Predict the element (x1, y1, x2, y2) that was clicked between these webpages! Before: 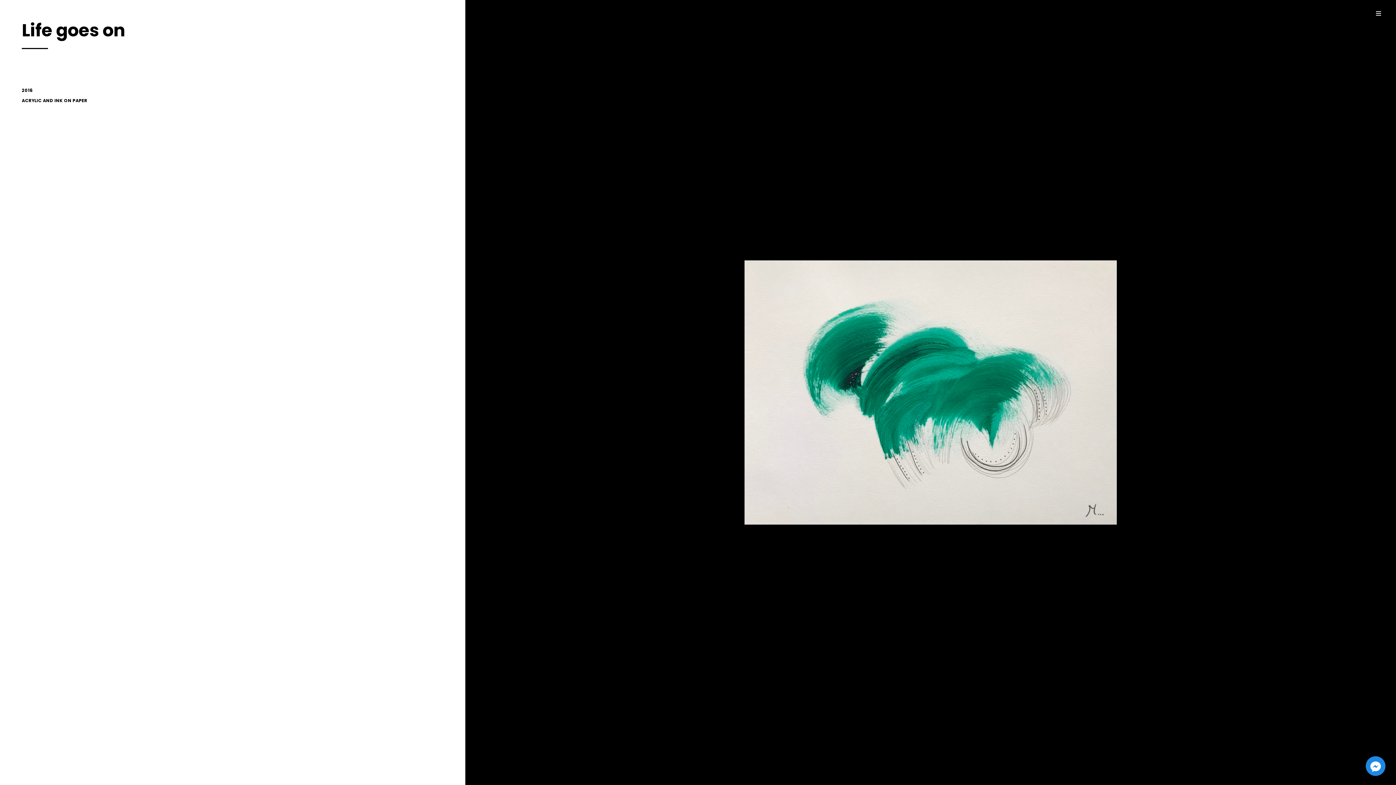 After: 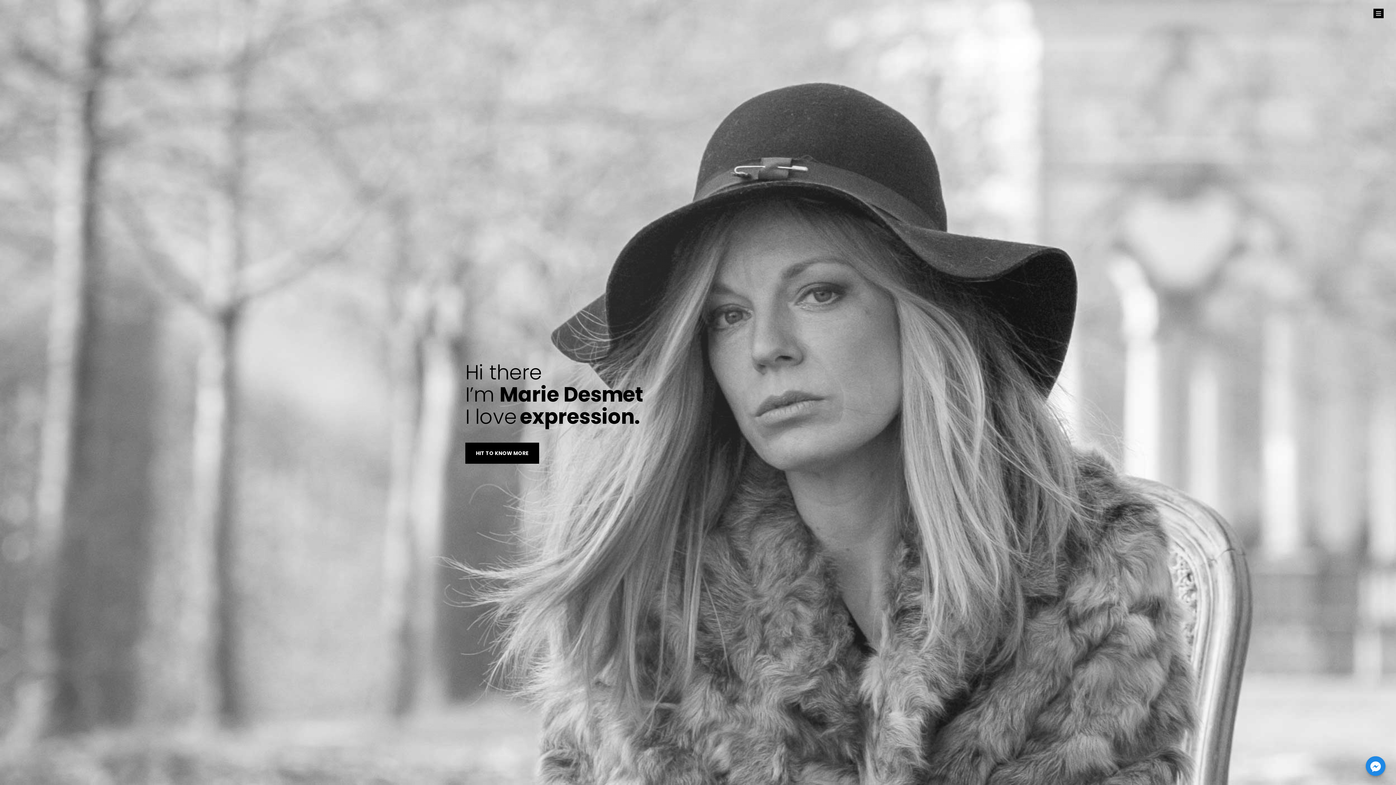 Action: bbox: (12, 8, 31, 17)